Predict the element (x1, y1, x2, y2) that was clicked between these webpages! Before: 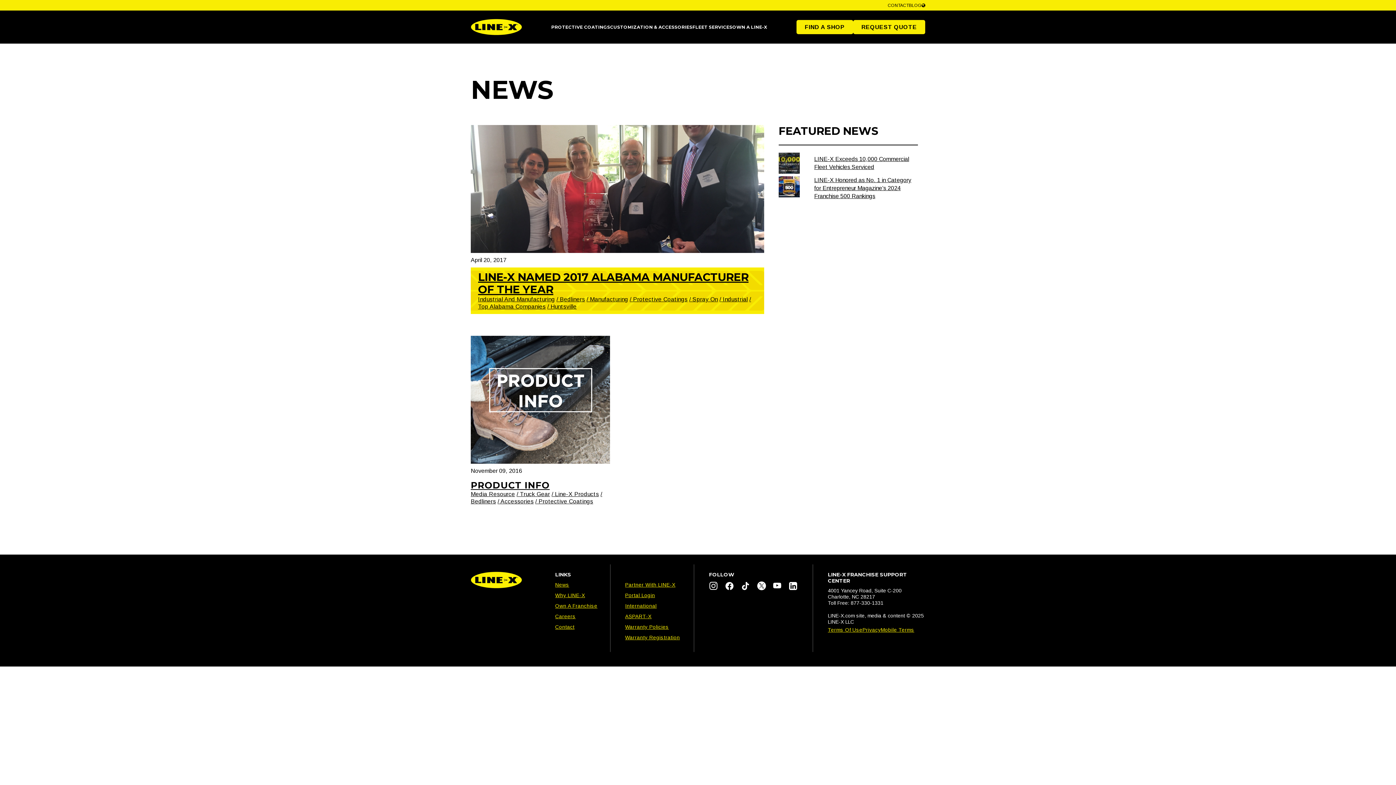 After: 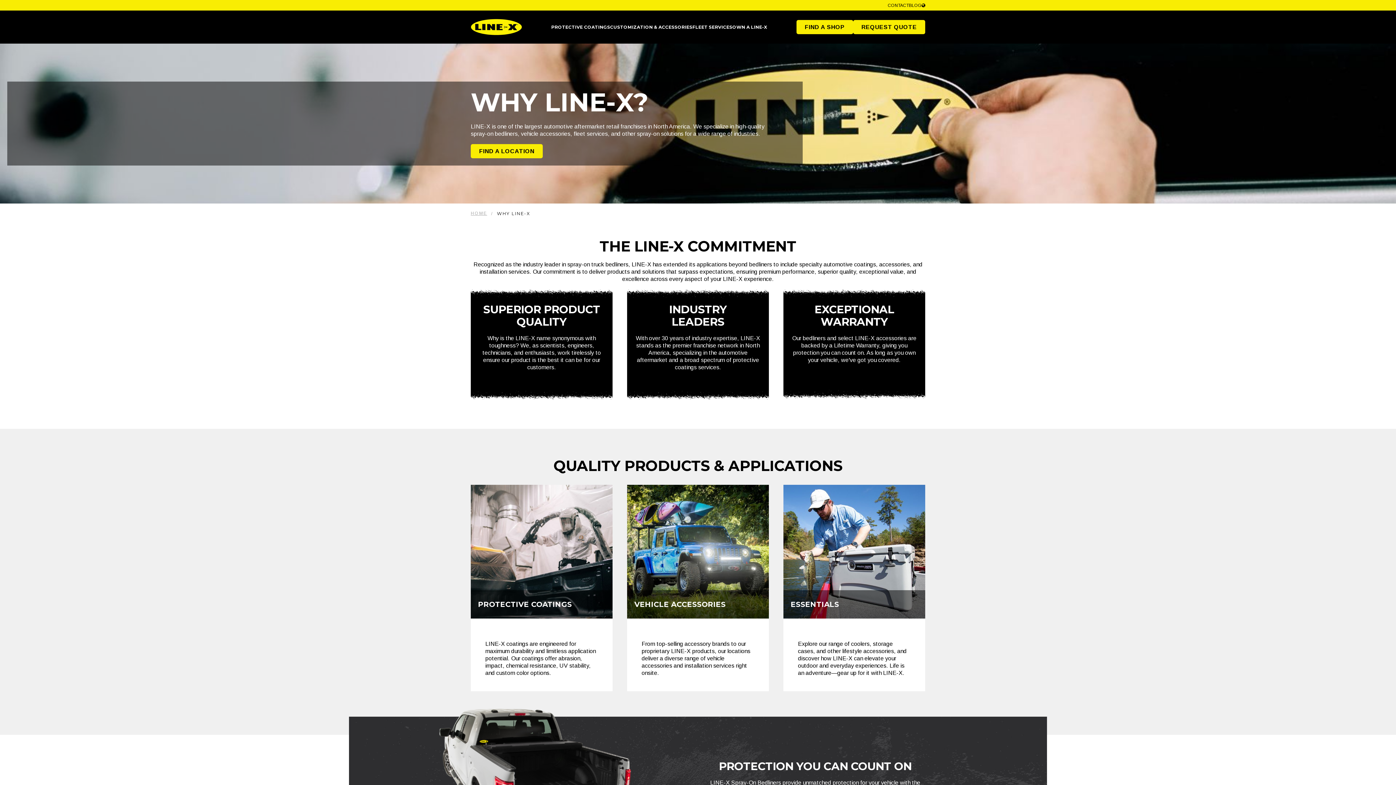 Action: bbox: (555, 592, 585, 598) label: Why LINE-X